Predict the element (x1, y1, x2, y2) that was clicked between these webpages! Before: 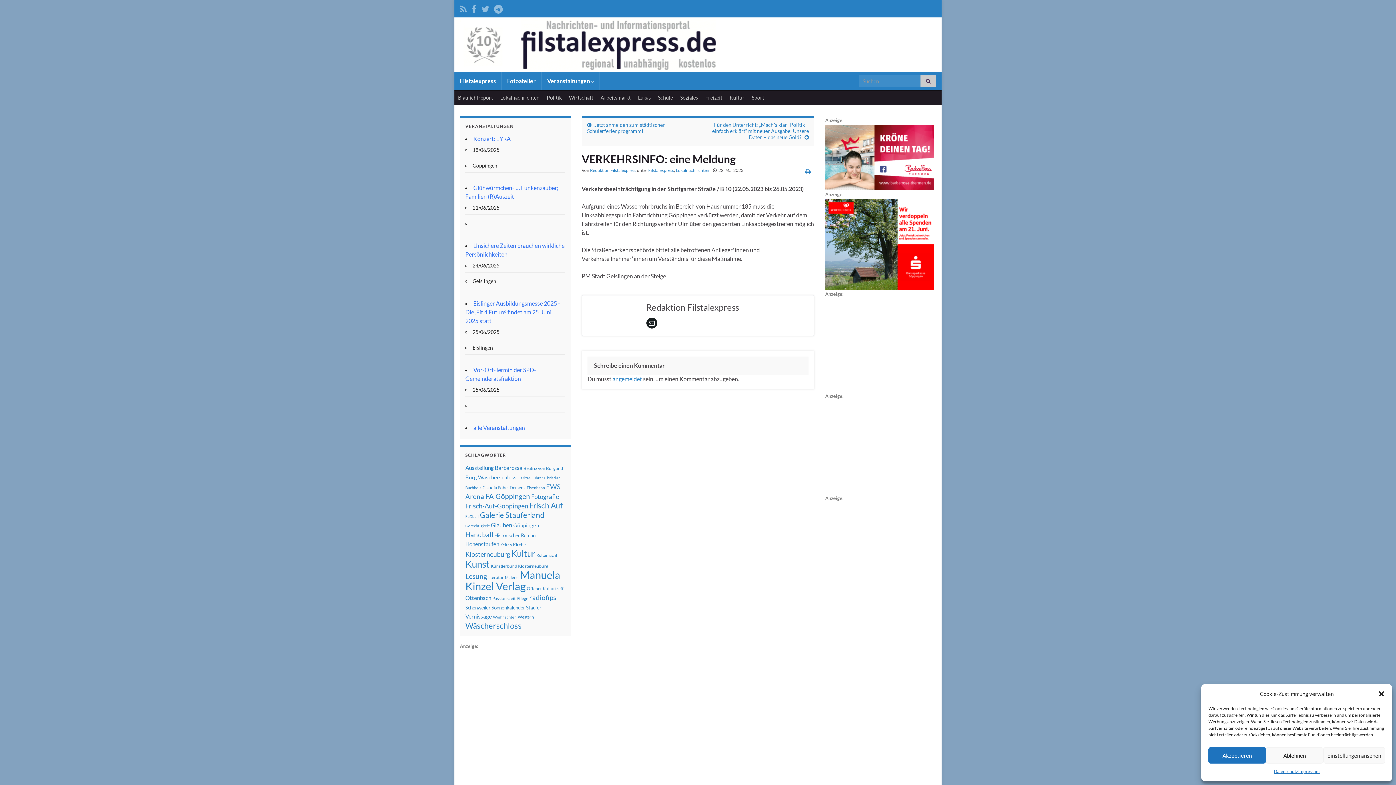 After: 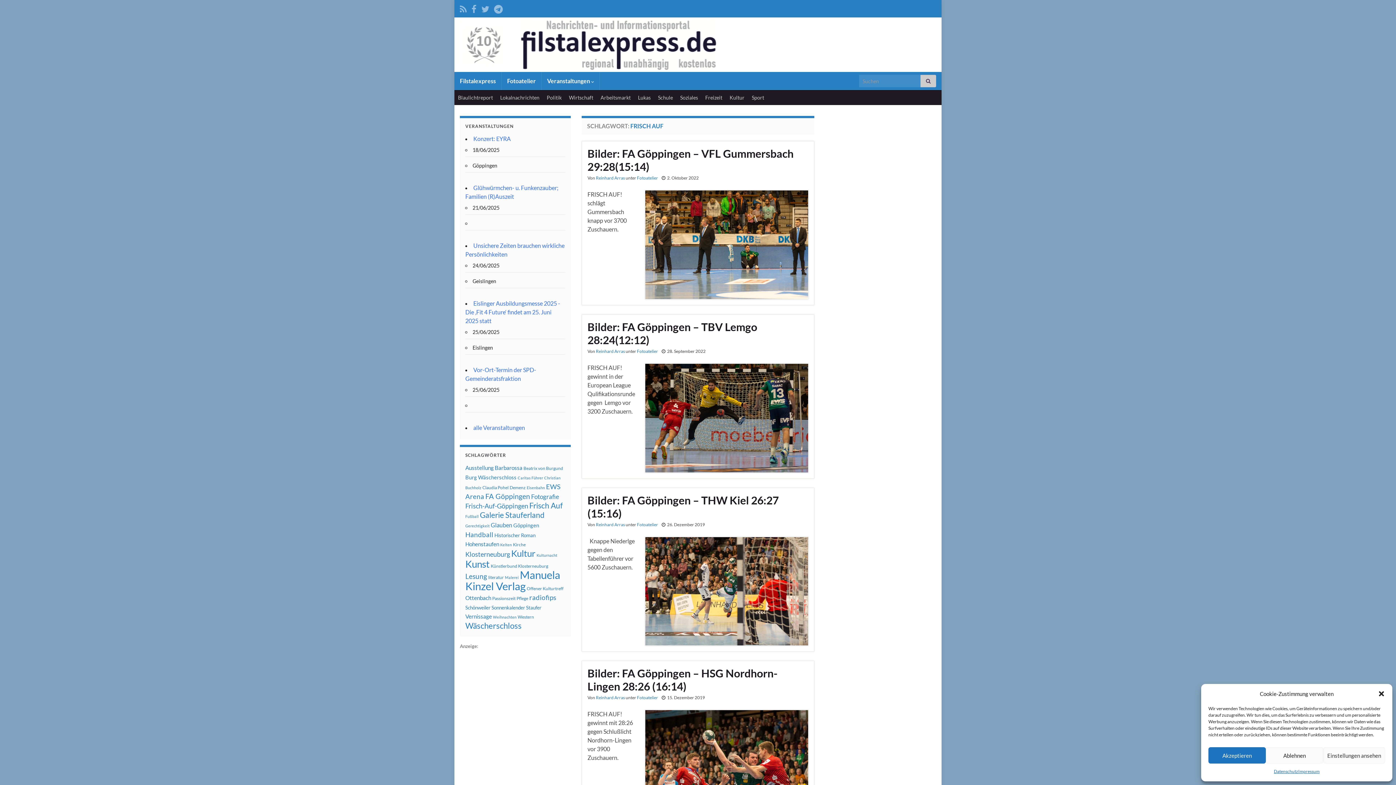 Action: label: Frisch Auf (18 Einträge) bbox: (529, 501, 562, 510)